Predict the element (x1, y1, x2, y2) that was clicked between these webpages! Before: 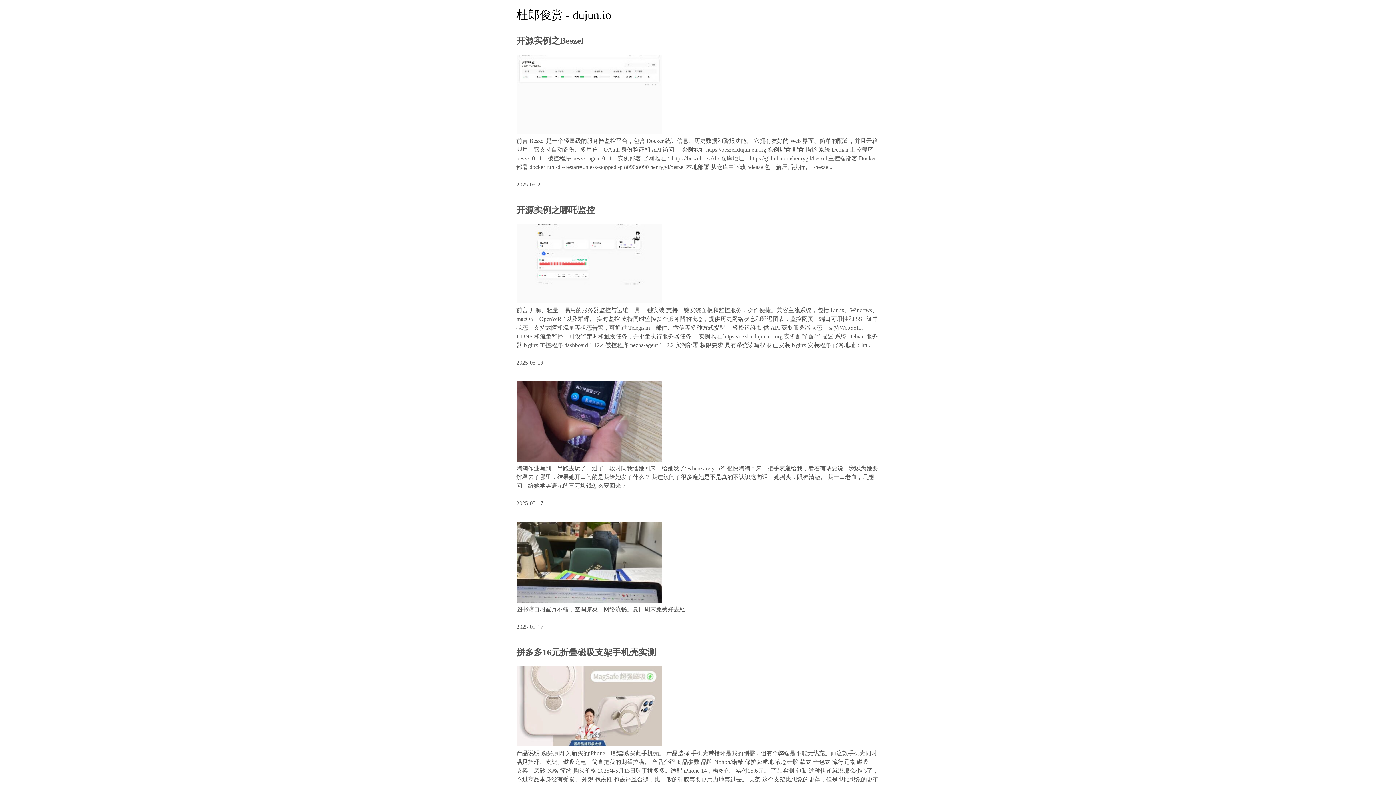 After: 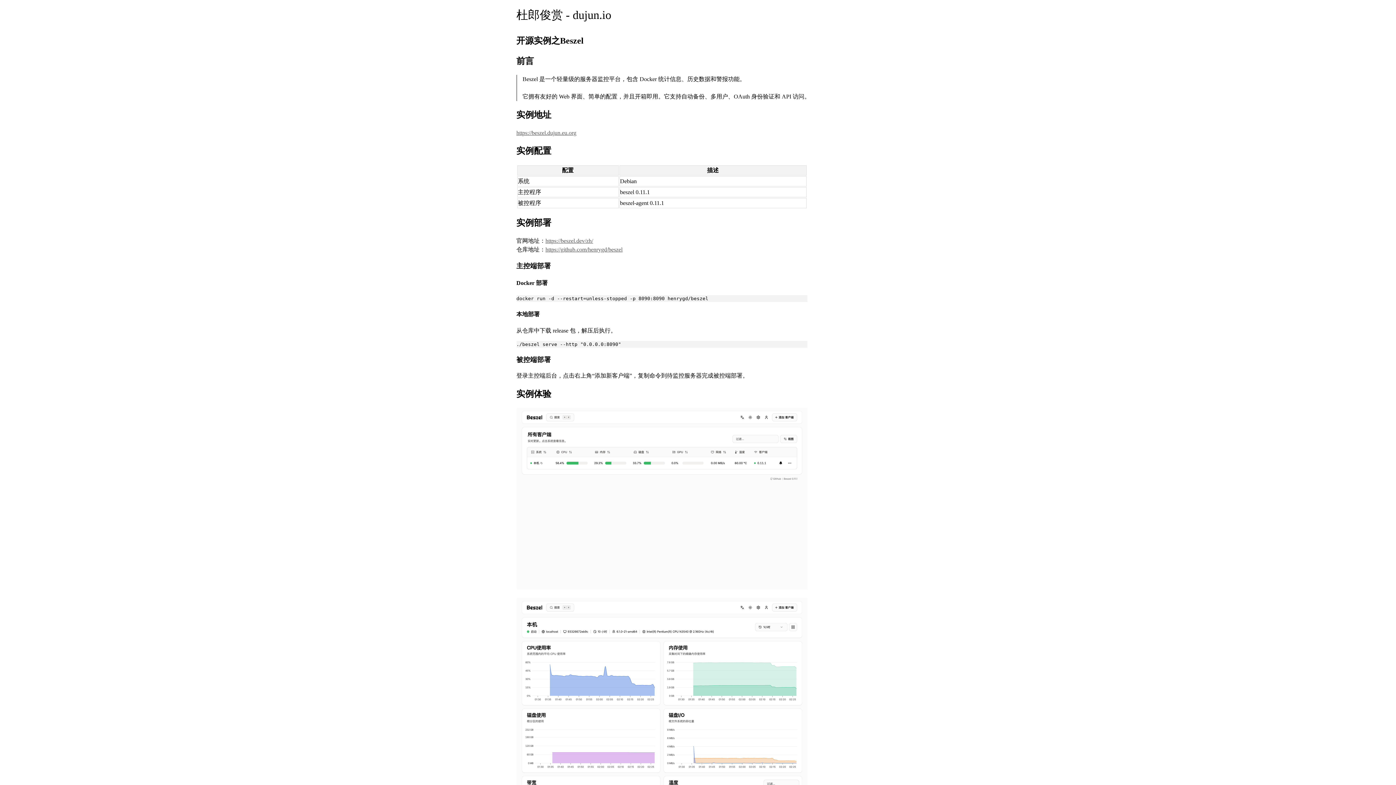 Action: bbox: (516, 129, 662, 135)